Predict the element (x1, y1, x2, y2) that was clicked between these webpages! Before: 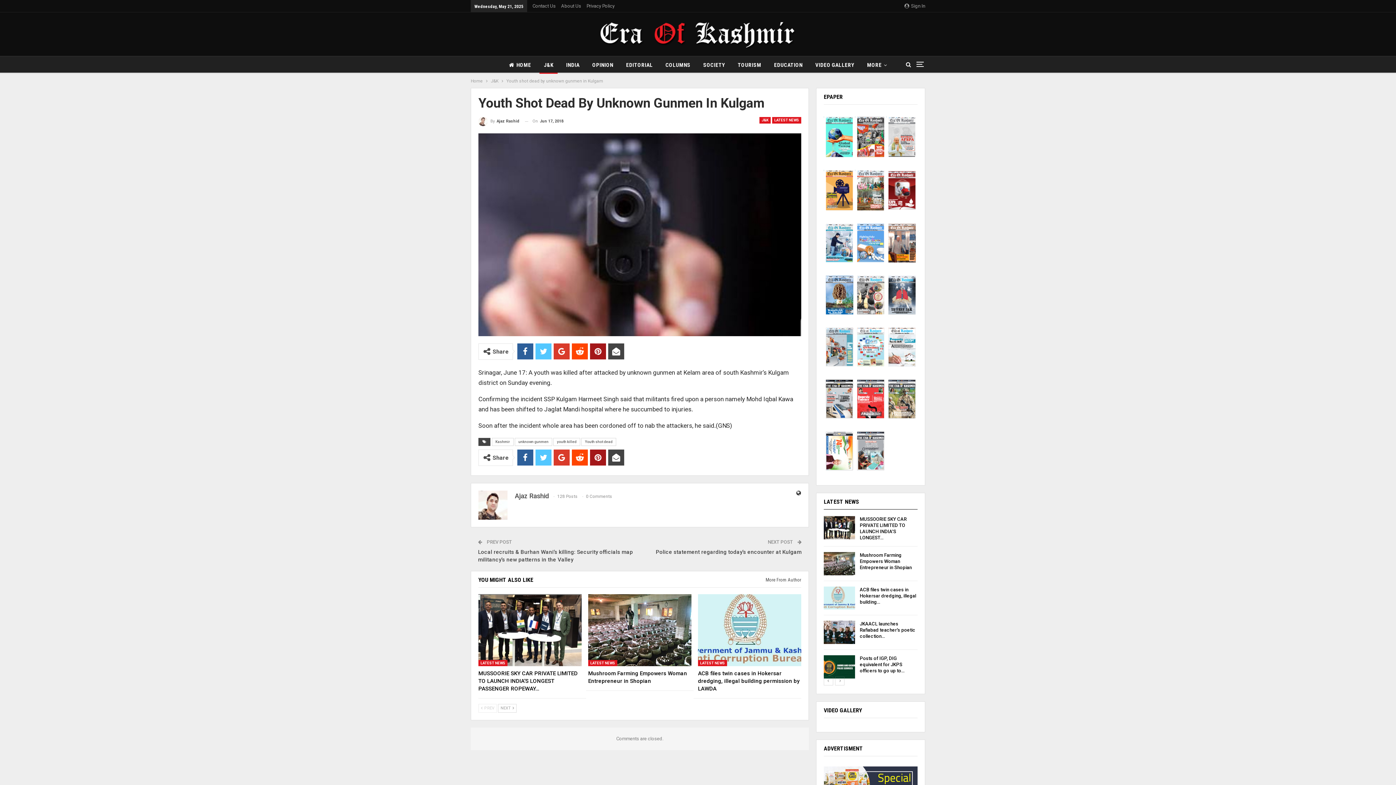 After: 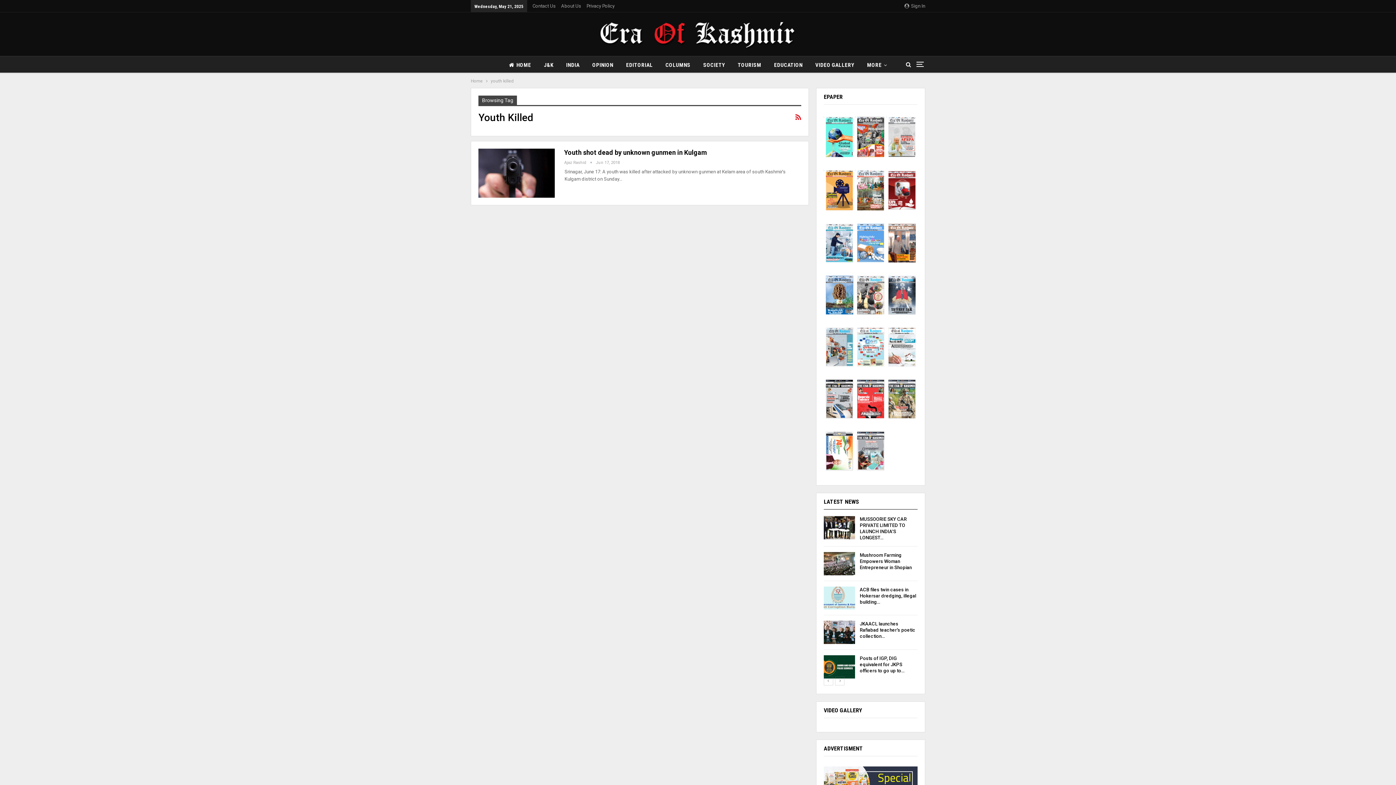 Action: label: youth killed bbox: (553, 438, 580, 446)